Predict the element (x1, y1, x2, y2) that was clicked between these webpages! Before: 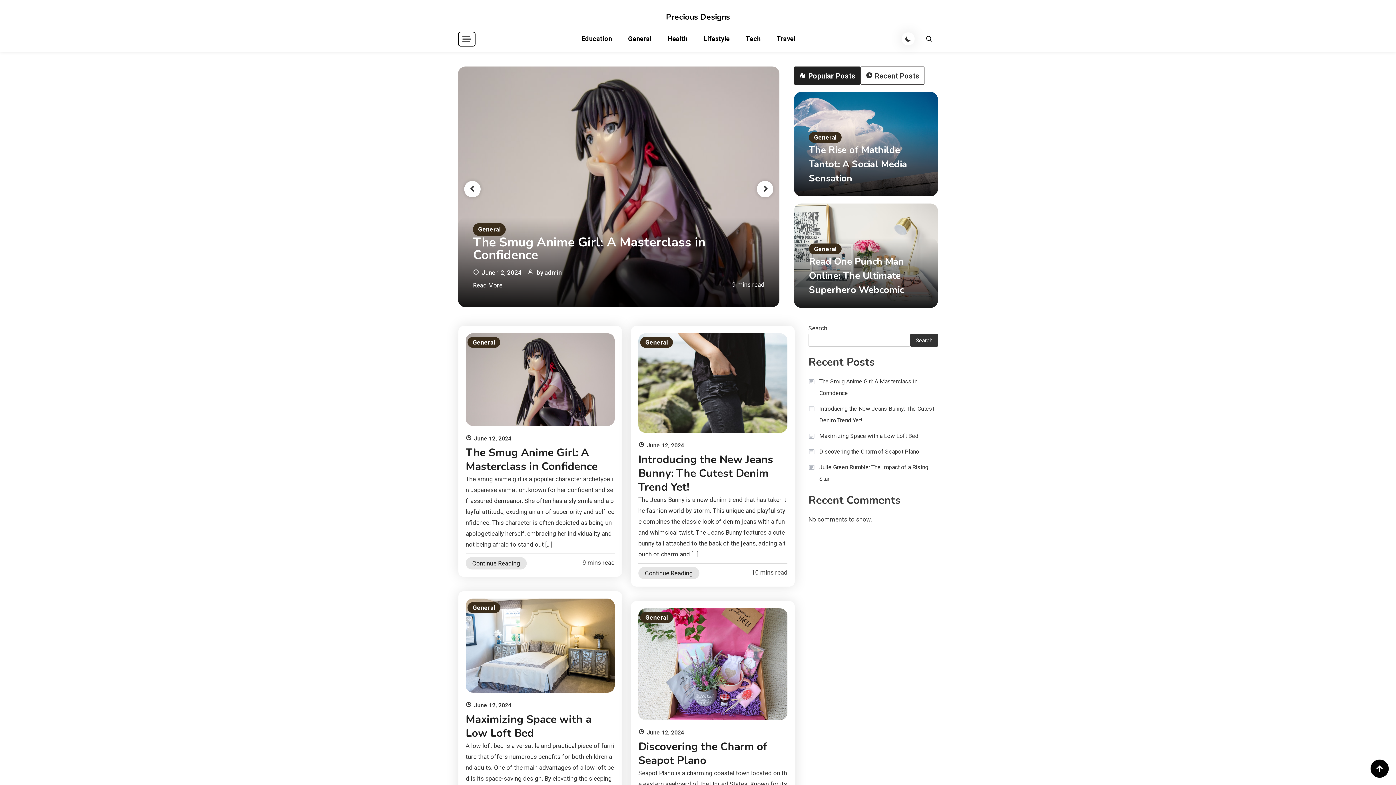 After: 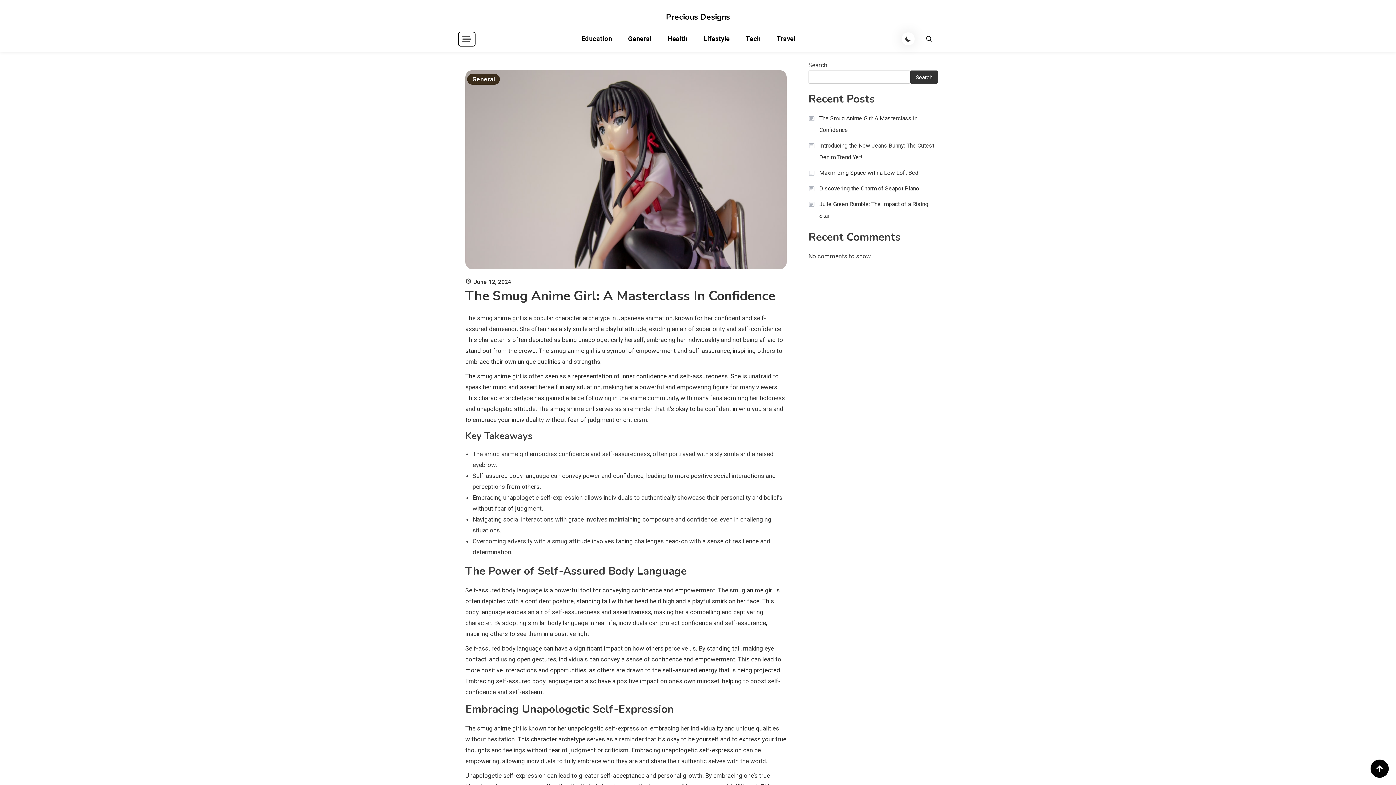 Action: label: June 12, 2024 bbox: (481, 266, 521, 279)